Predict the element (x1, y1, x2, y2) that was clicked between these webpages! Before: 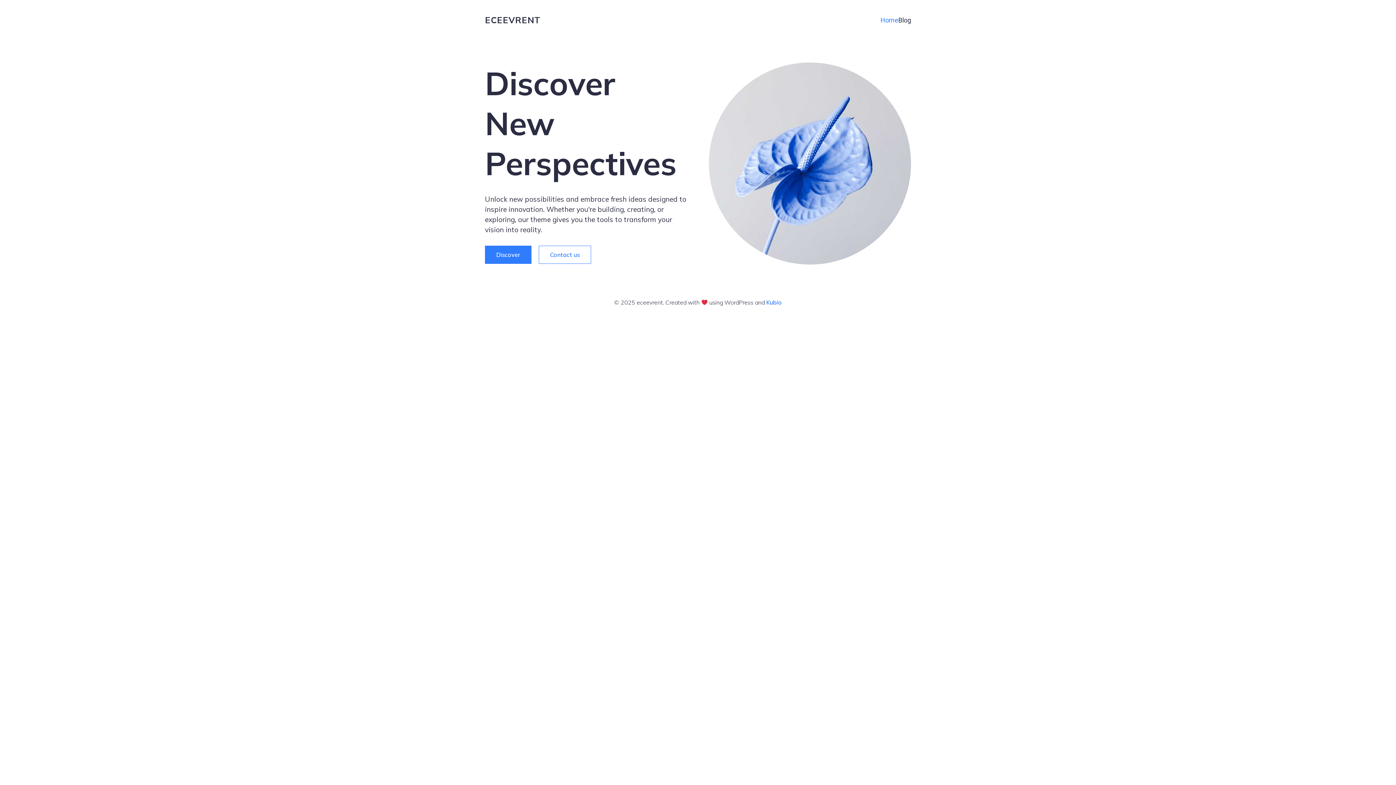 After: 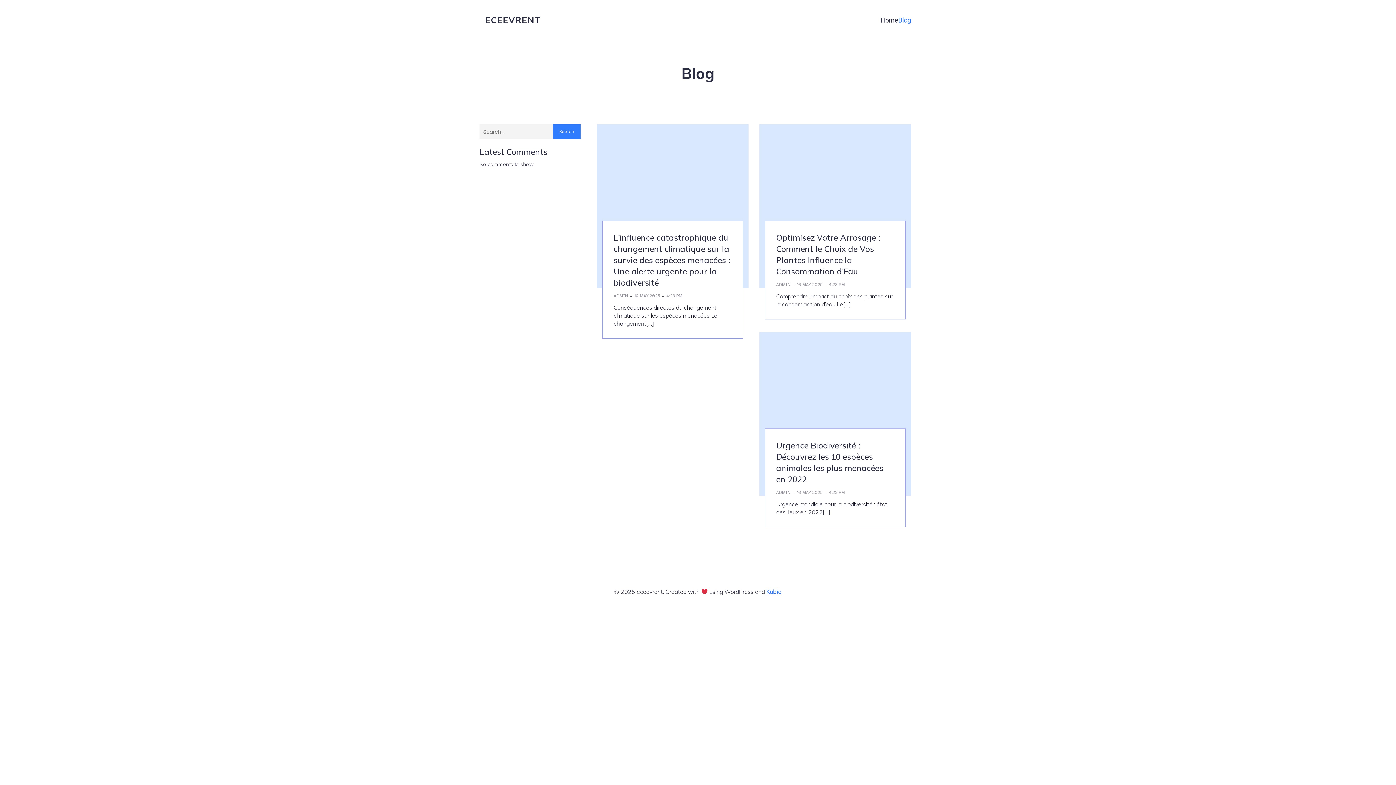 Action: bbox: (898, 11, 911, 28) label: Blog